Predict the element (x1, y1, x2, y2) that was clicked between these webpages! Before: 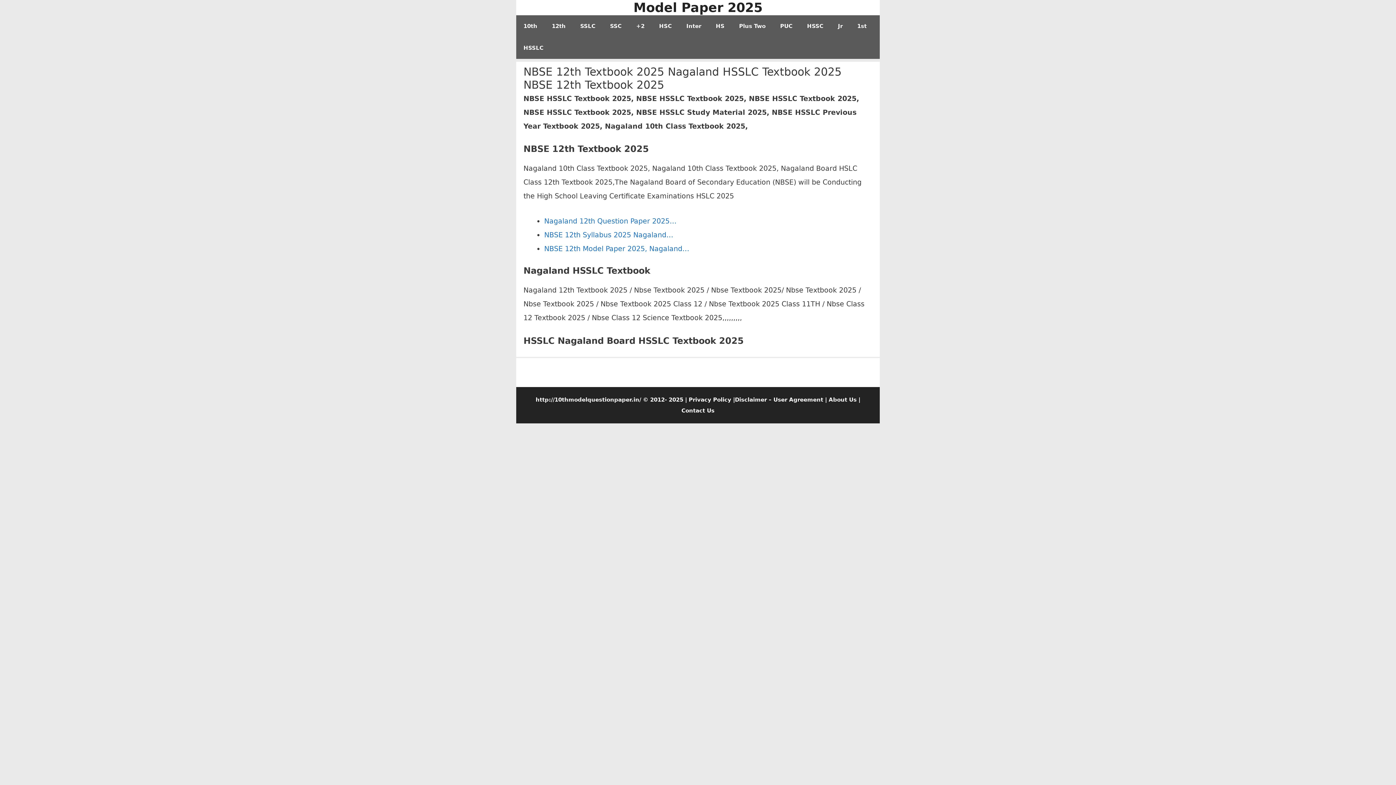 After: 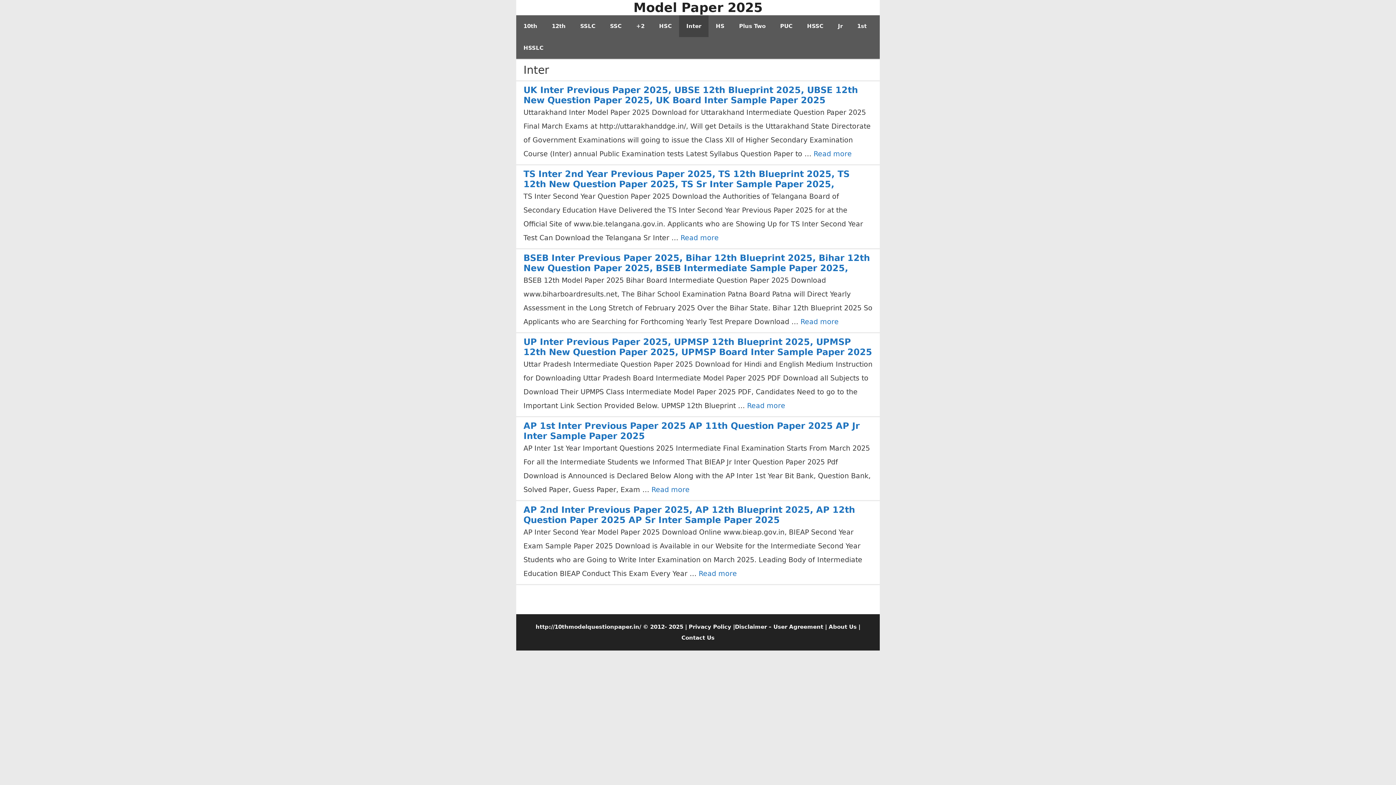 Action: bbox: (679, 15, 708, 37) label: Inter